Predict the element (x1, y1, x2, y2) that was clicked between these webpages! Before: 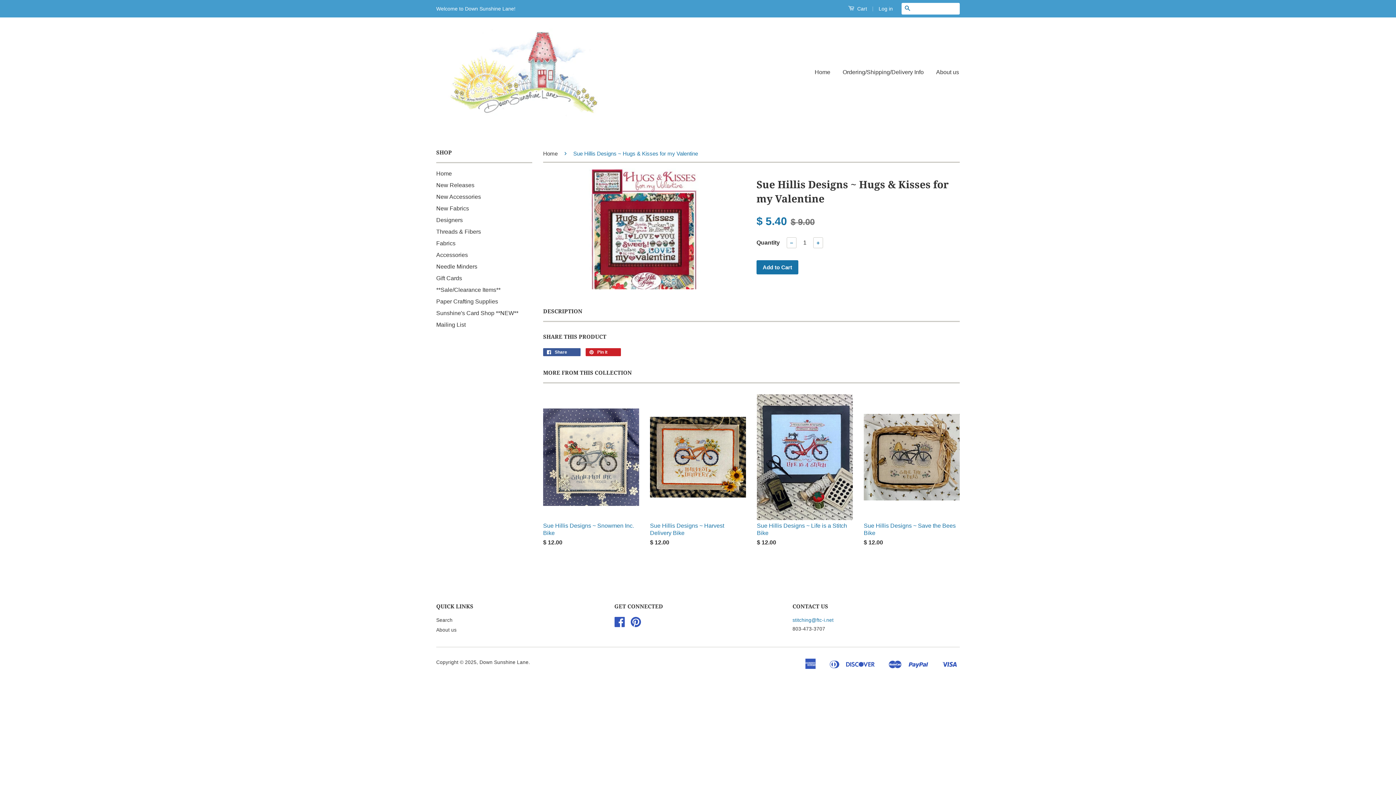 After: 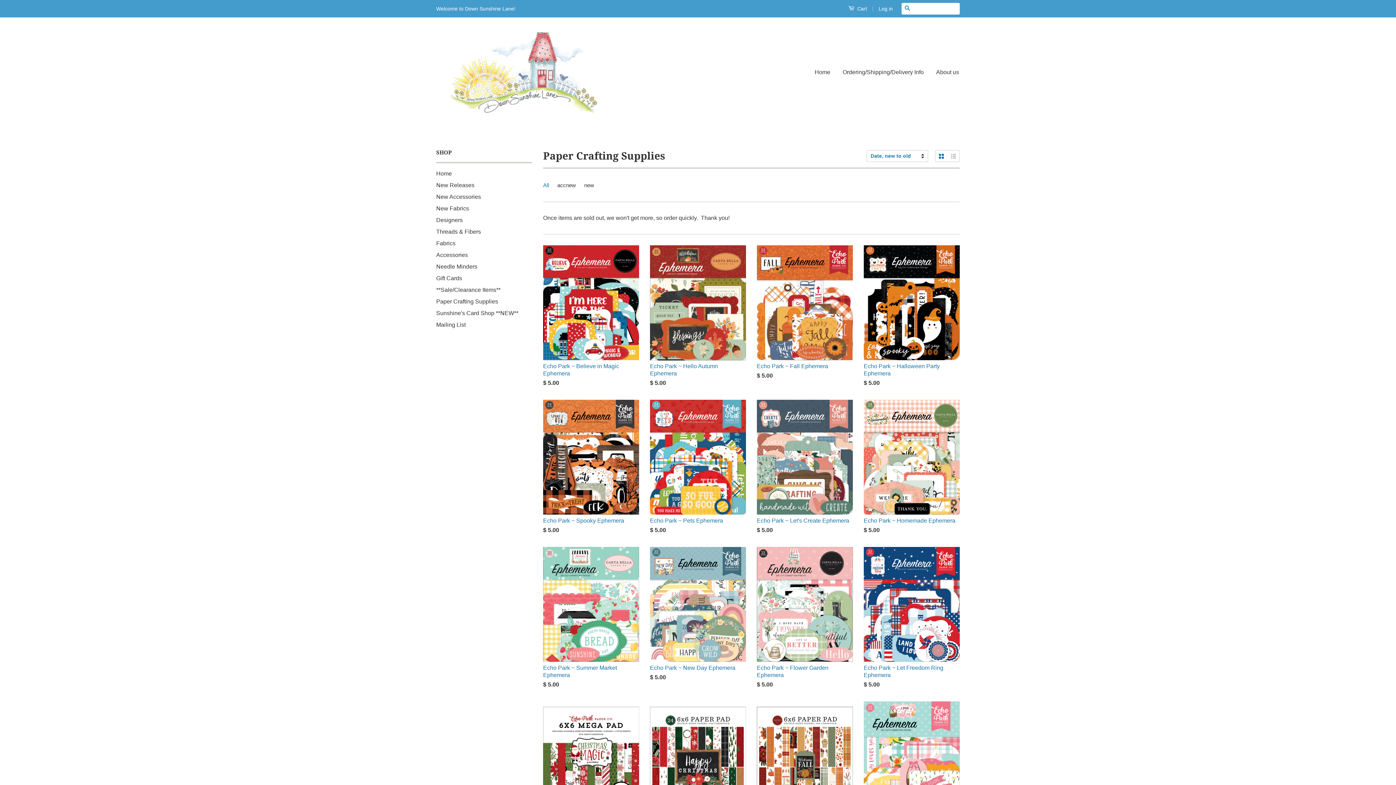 Action: label: Paper Crafting Supplies bbox: (436, 298, 498, 304)